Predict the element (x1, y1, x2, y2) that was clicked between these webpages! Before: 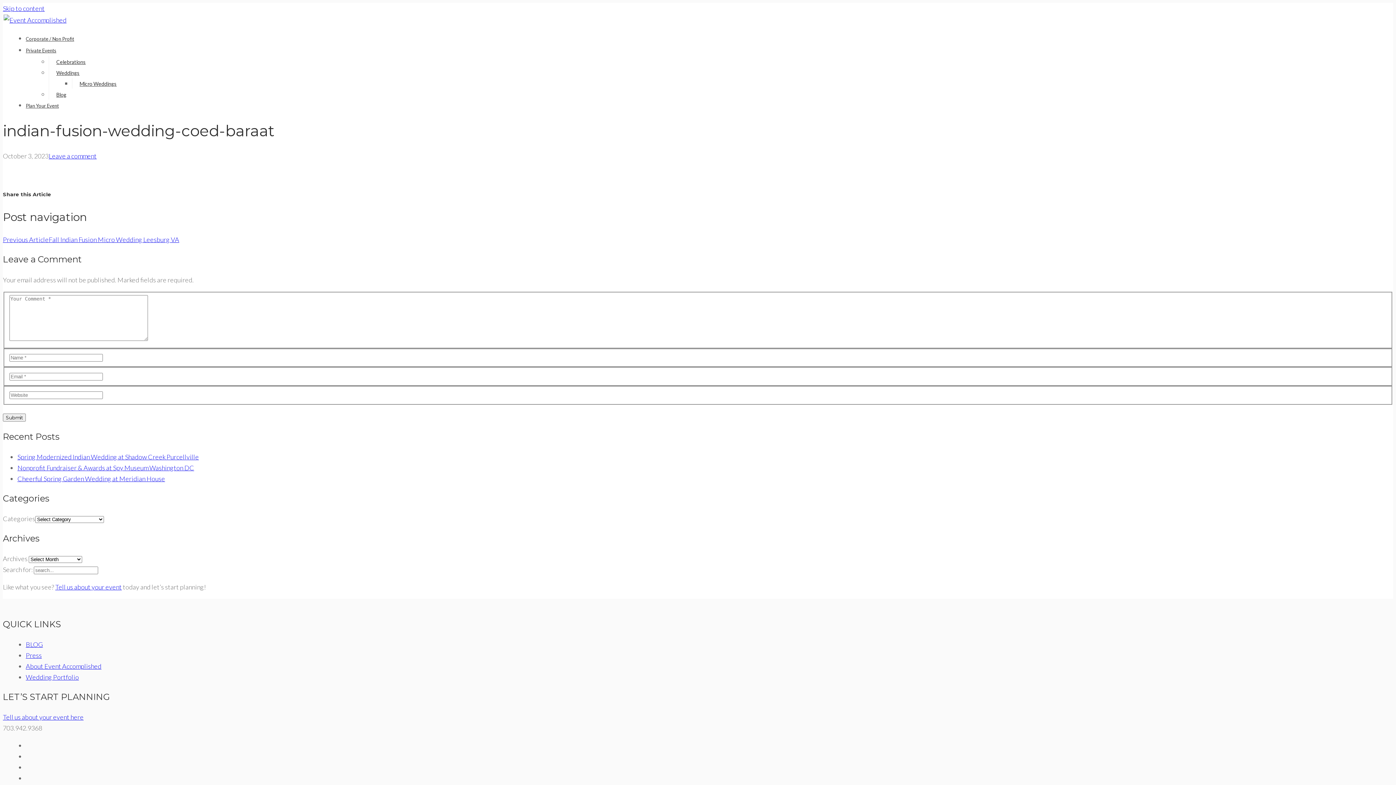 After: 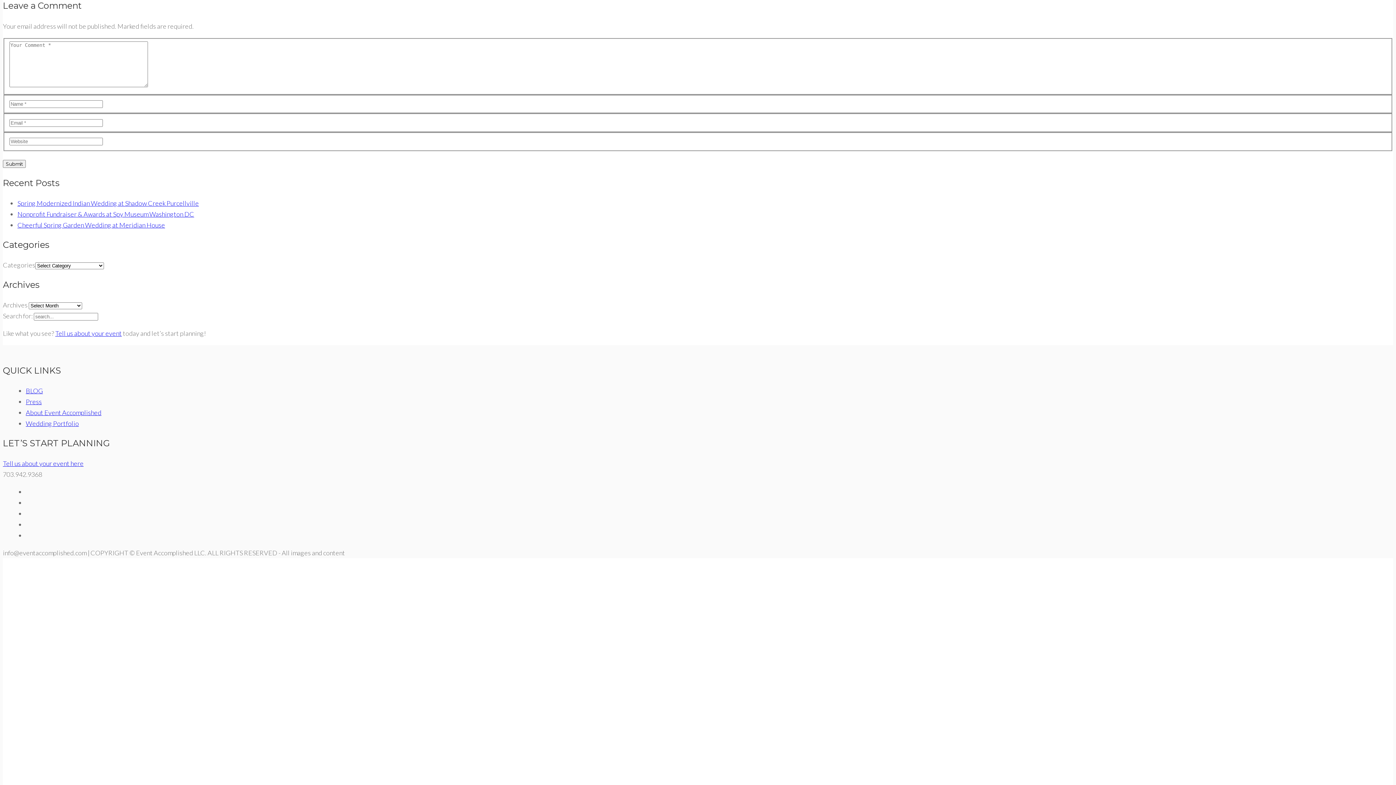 Action: bbox: (48, 152, 96, 160) label: Leave a comment